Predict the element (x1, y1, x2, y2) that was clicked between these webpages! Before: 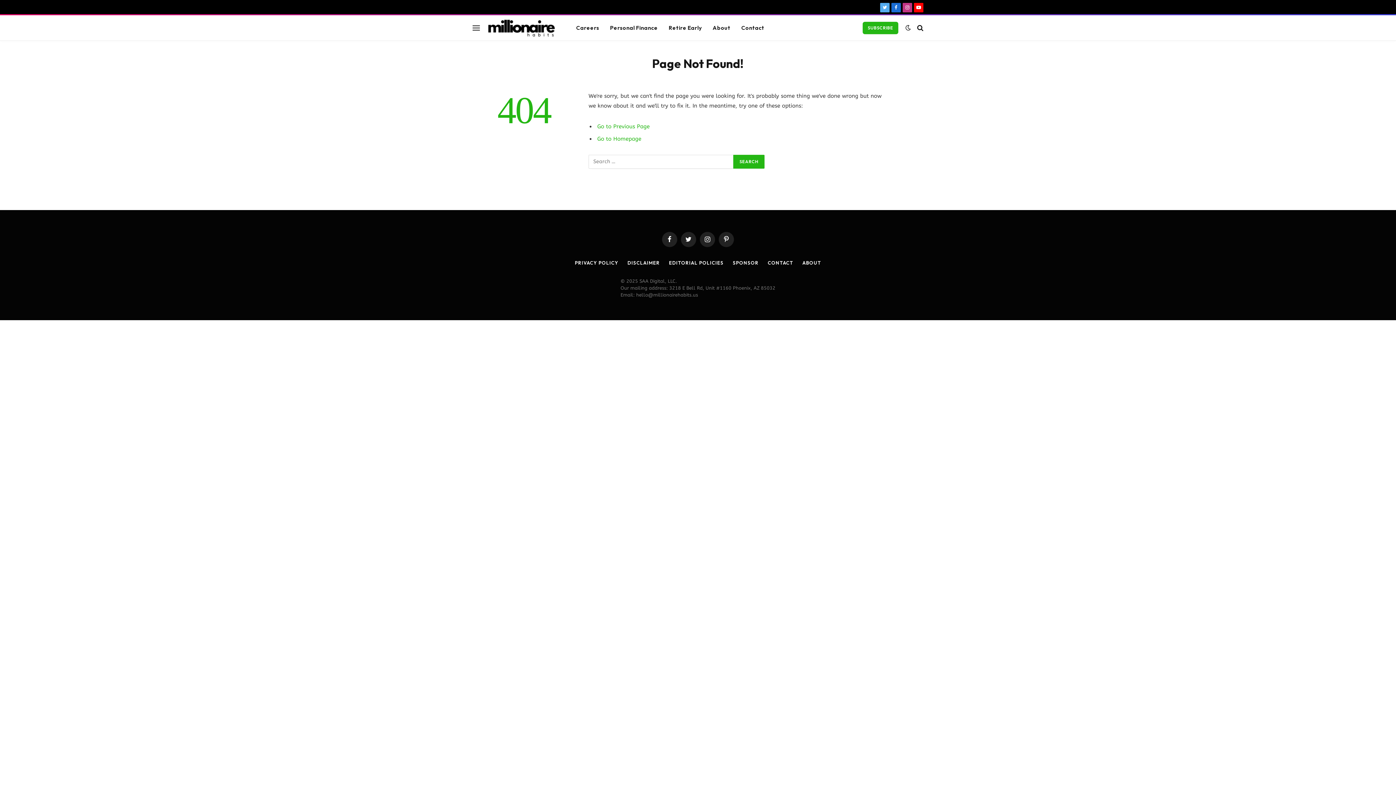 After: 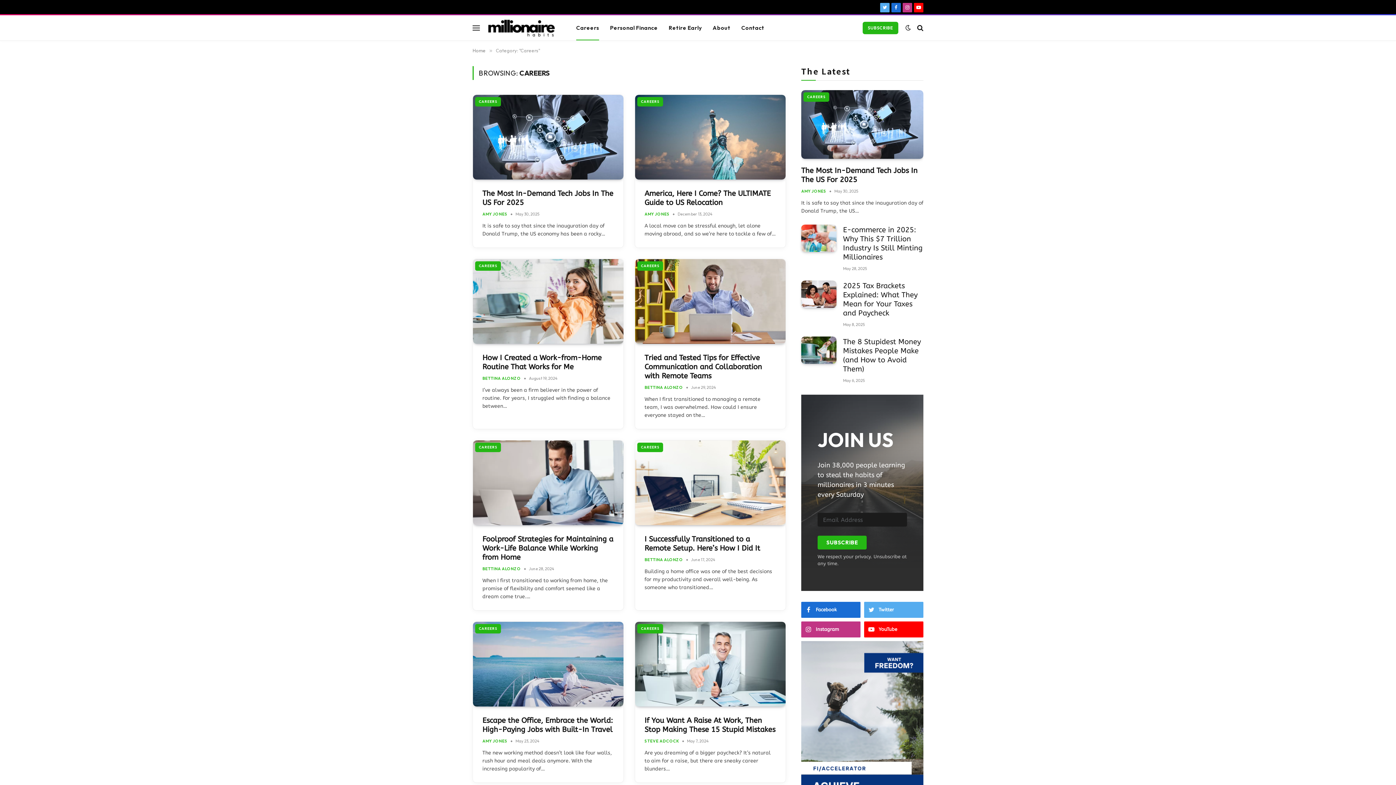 Action: label: Careers bbox: (570, 15, 604, 40)